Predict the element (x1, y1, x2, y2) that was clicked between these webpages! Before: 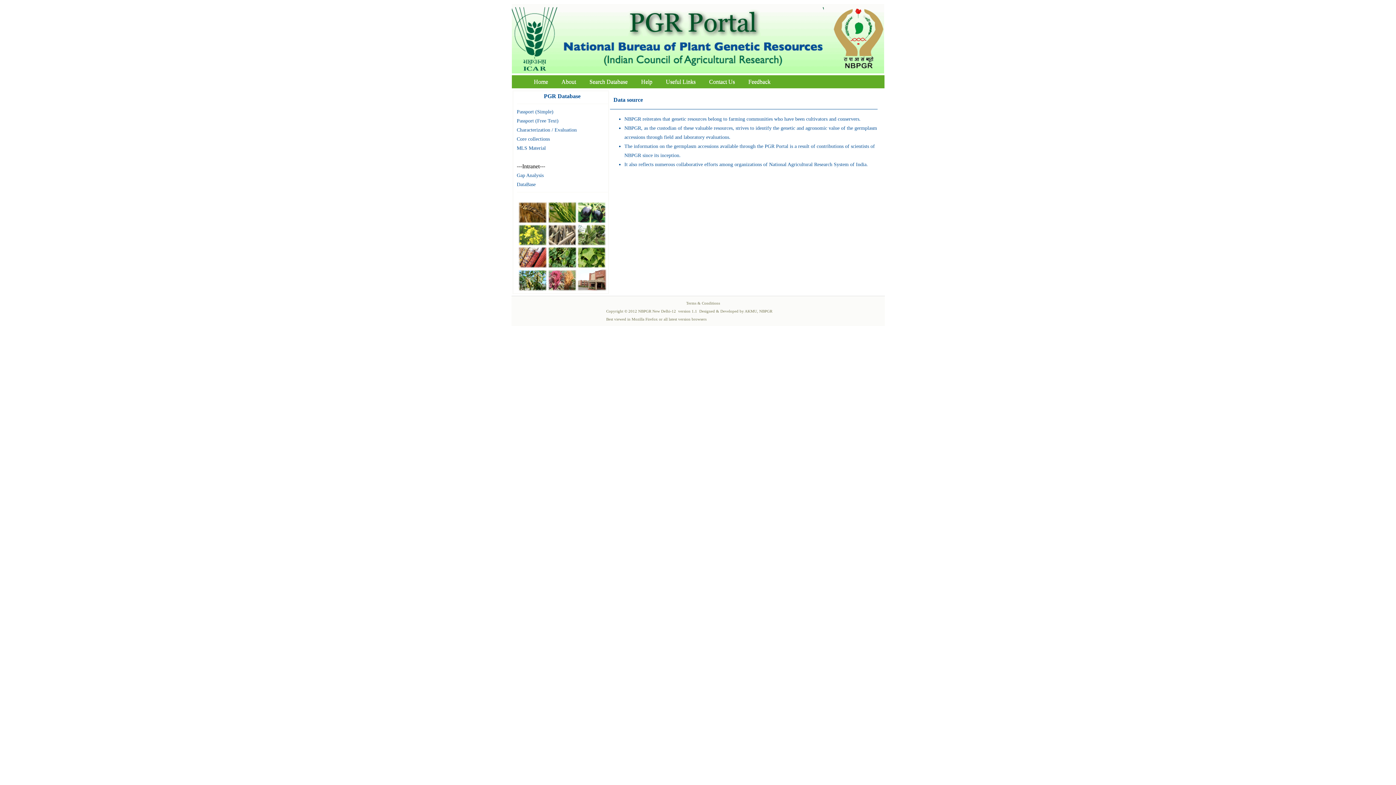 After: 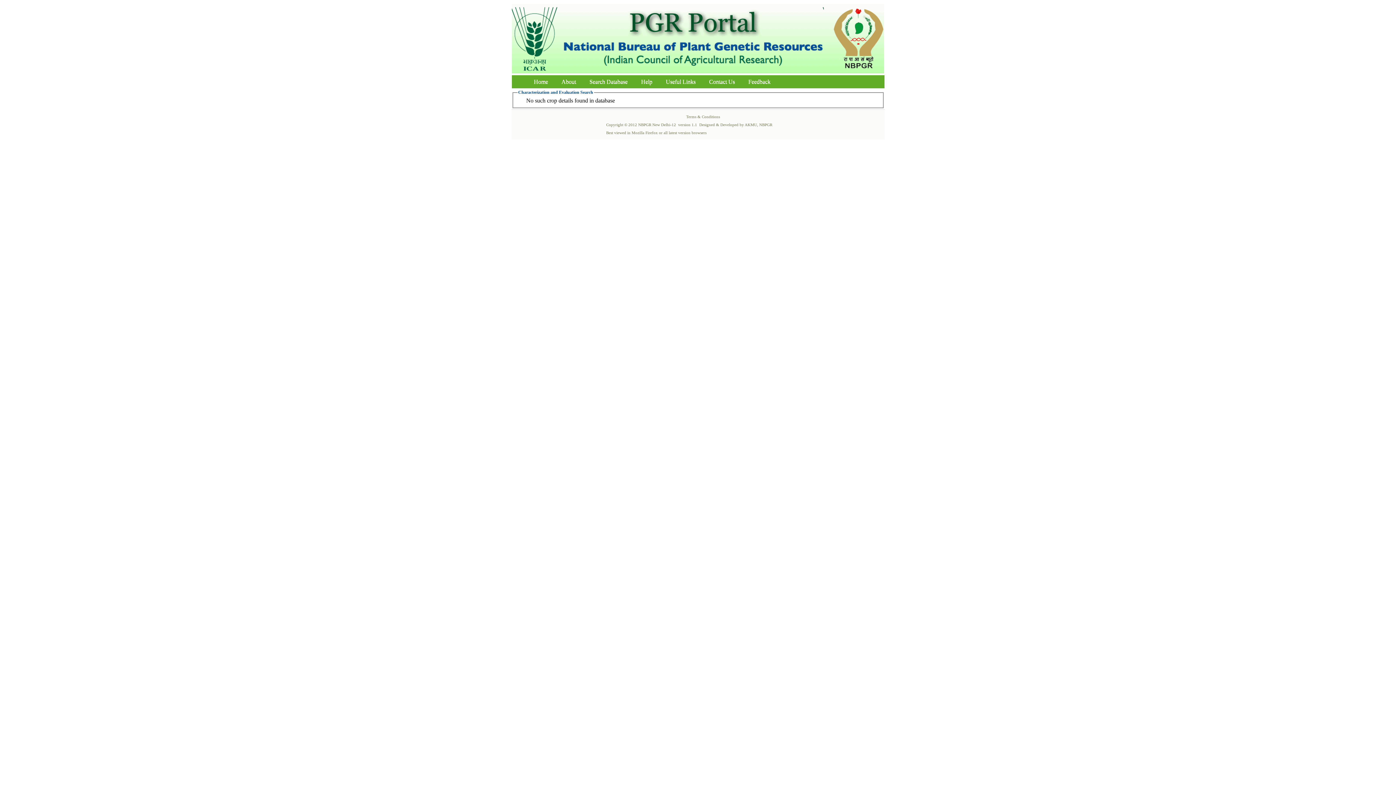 Action: label: Characterization / Evaluation bbox: (516, 127, 576, 132)